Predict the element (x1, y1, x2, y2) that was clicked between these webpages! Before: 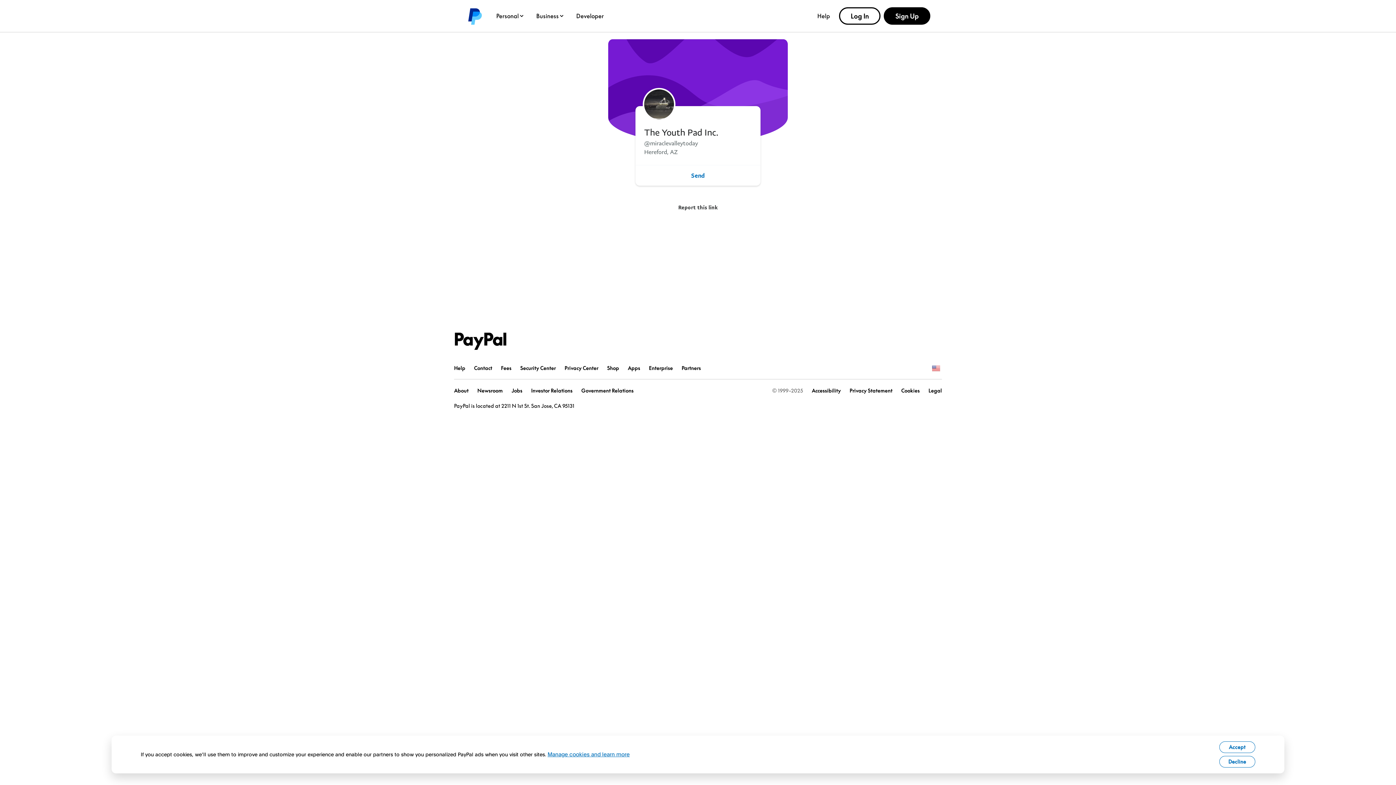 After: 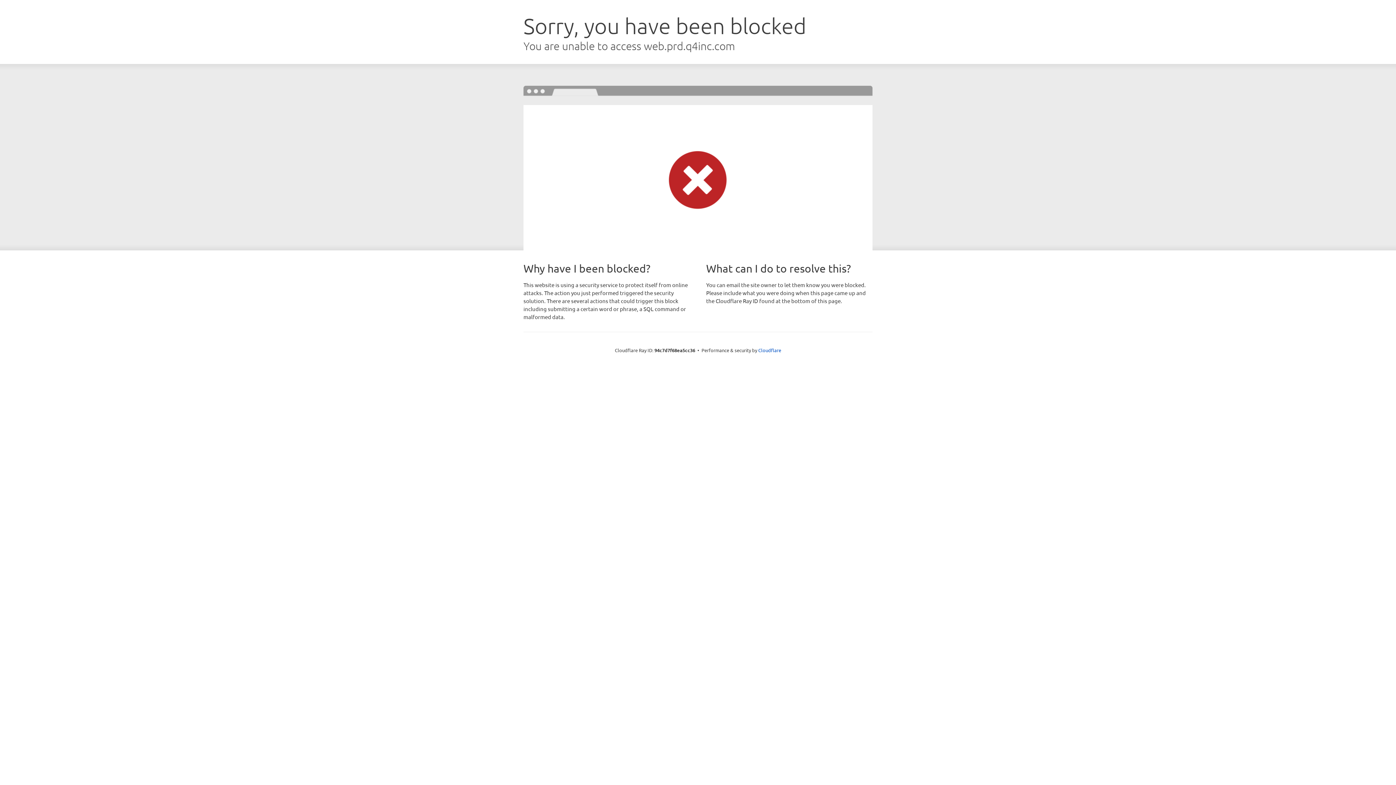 Action: bbox: (531, 387, 572, 393) label: Investor Relations